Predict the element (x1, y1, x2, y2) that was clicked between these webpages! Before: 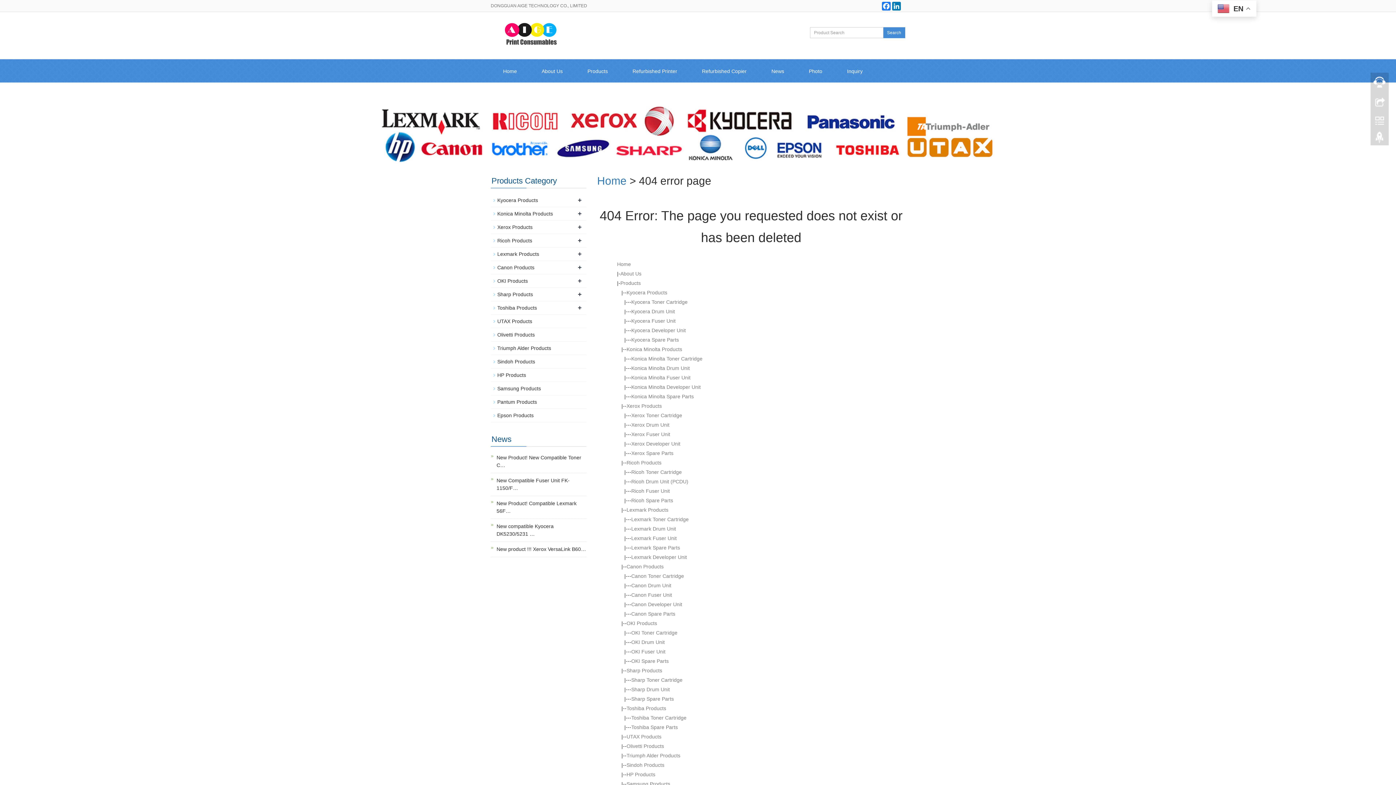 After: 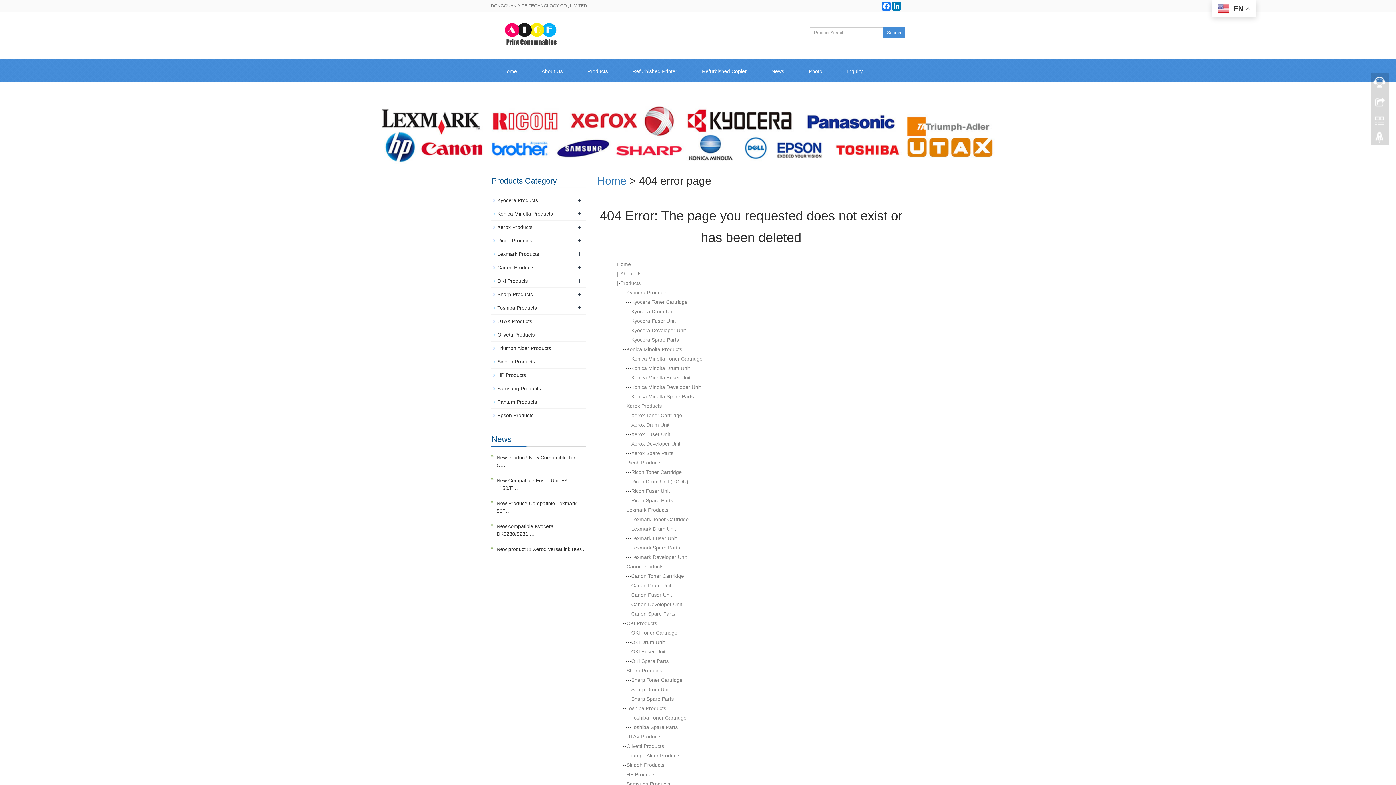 Action: label: Canon Products bbox: (626, 563, 663, 569)